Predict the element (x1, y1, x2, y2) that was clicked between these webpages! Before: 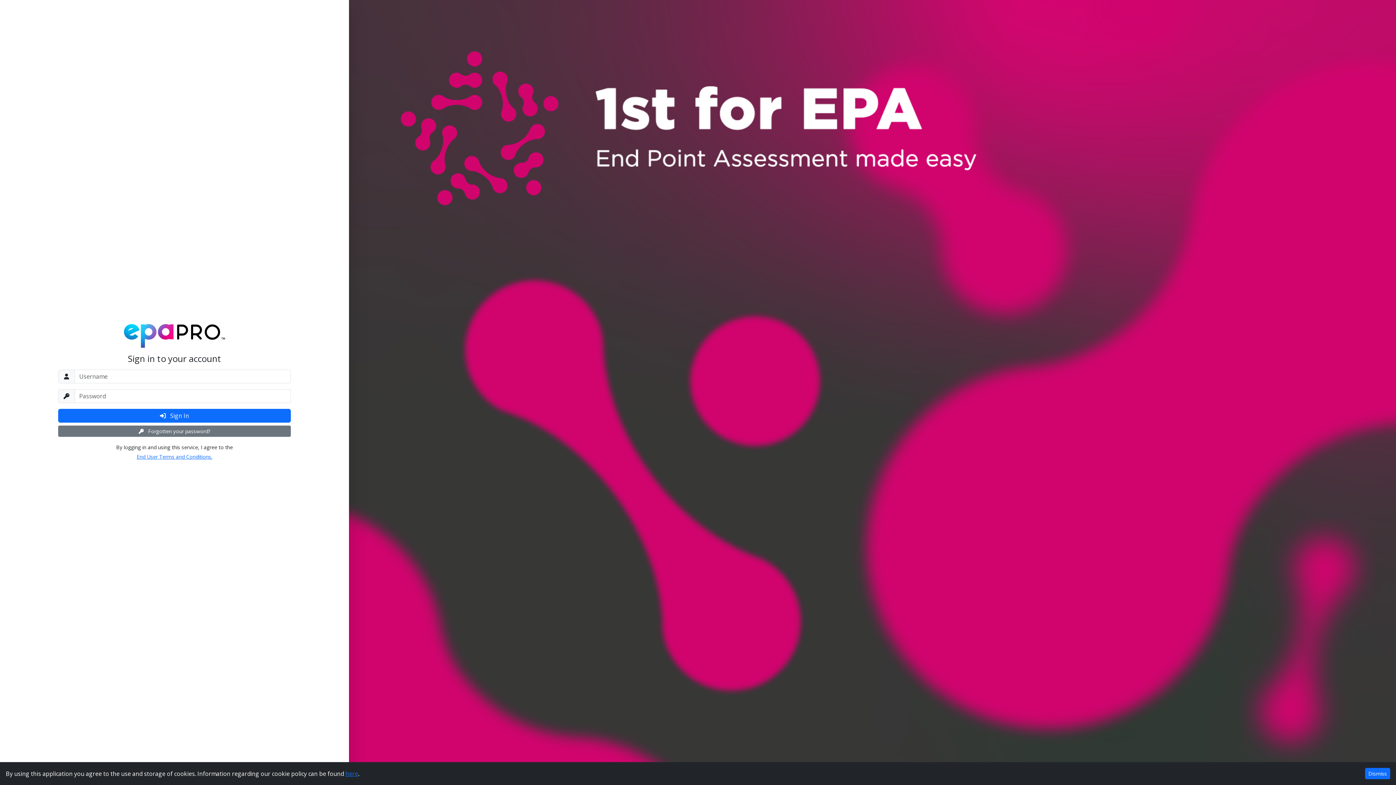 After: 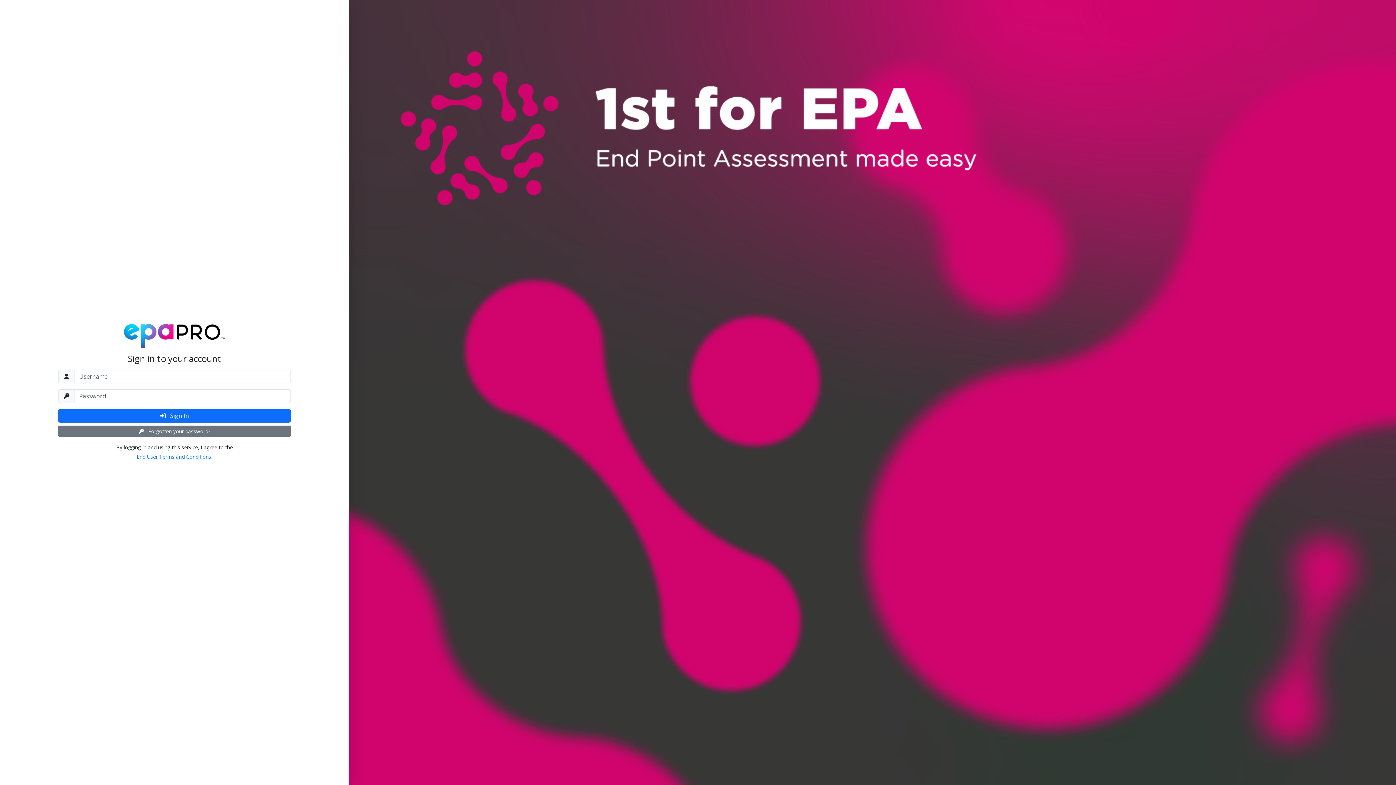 Action: label: Dismiss bbox: (1365, 768, 1390, 779)